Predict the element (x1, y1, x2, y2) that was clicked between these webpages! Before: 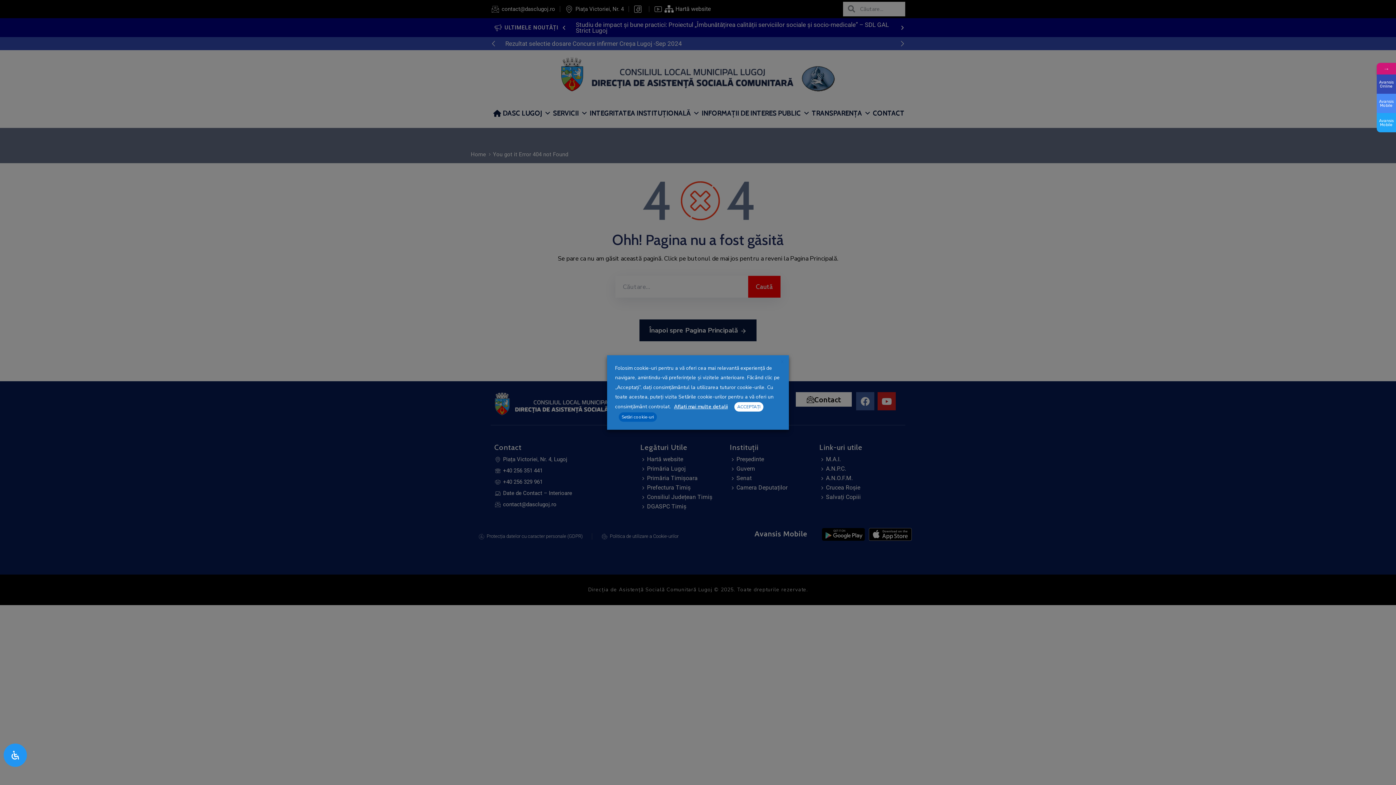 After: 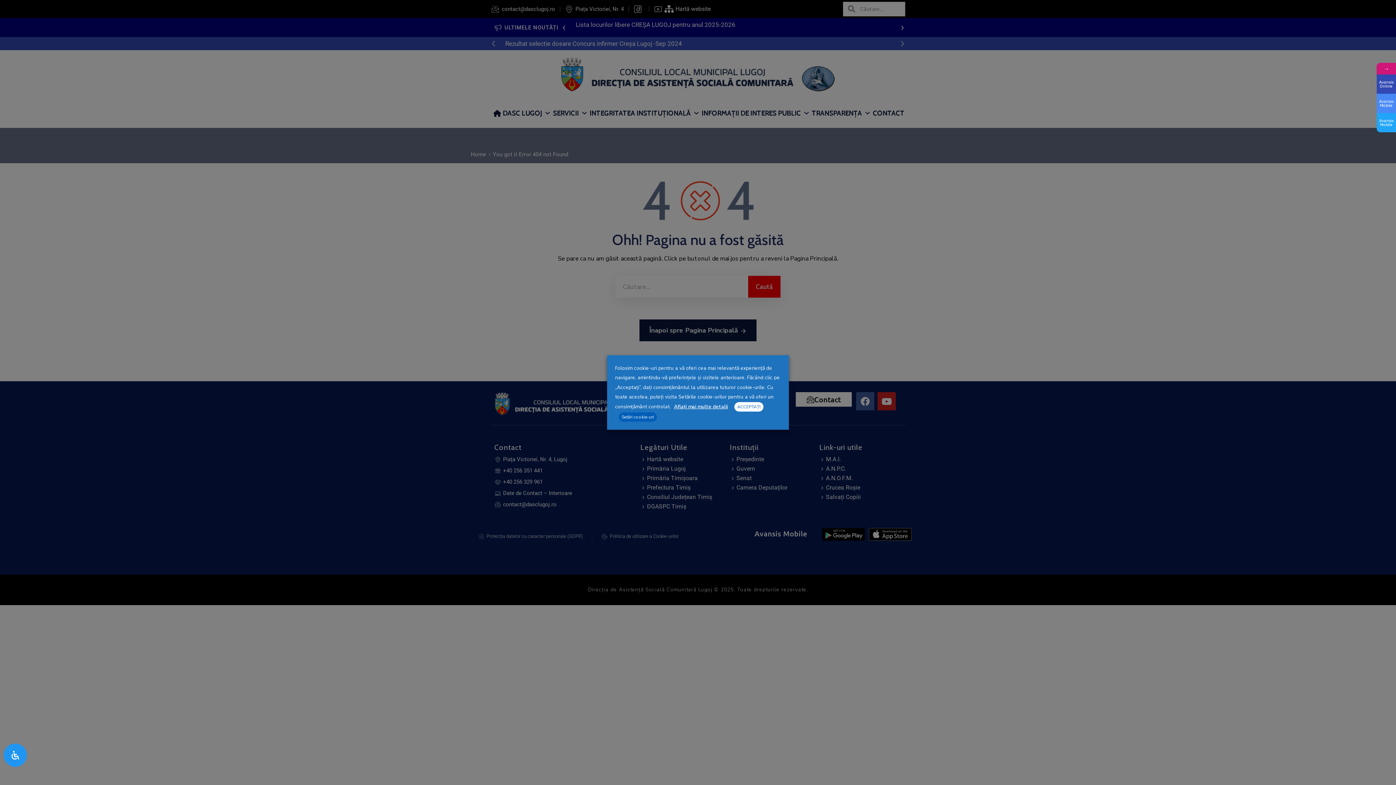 Action: bbox: (672, 402, 730, 412) label: Aflați mai multe detalii